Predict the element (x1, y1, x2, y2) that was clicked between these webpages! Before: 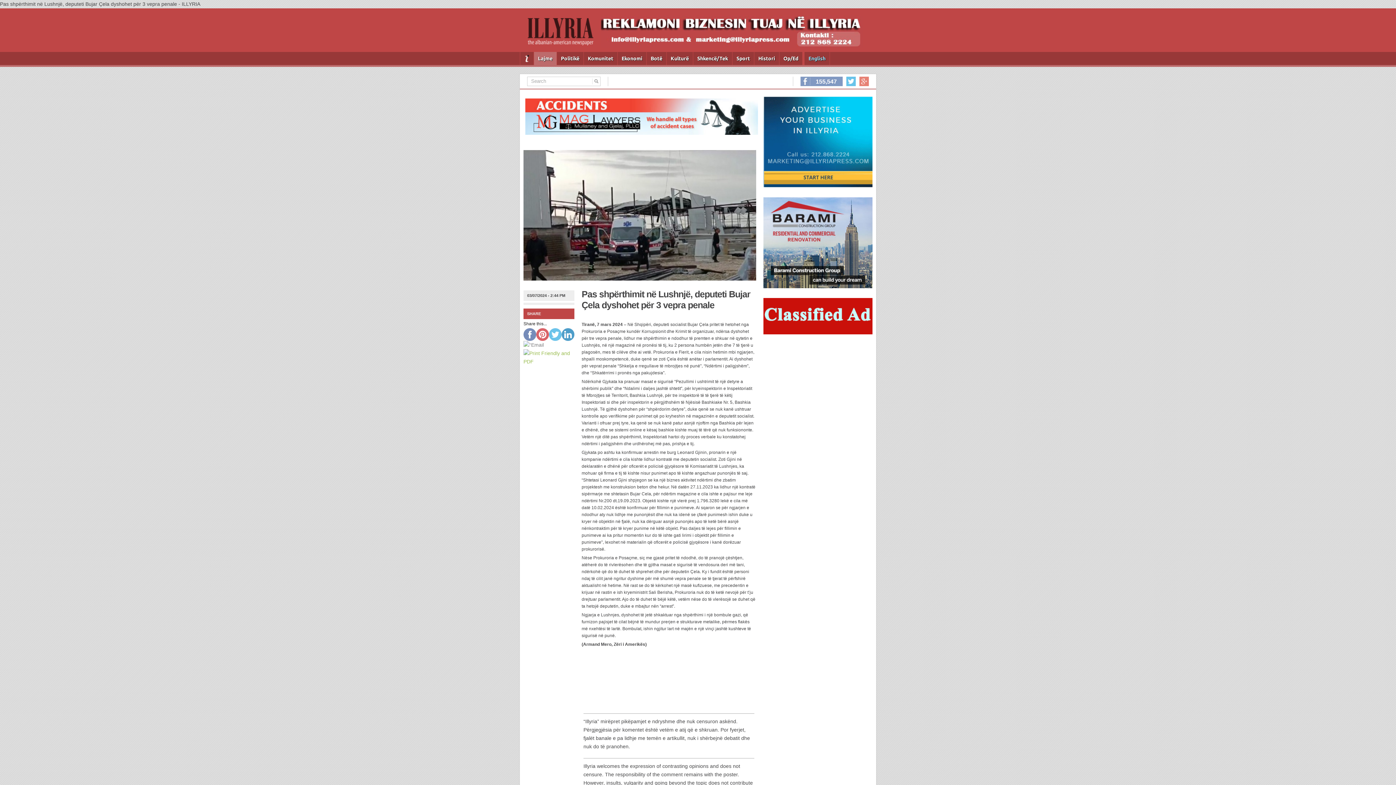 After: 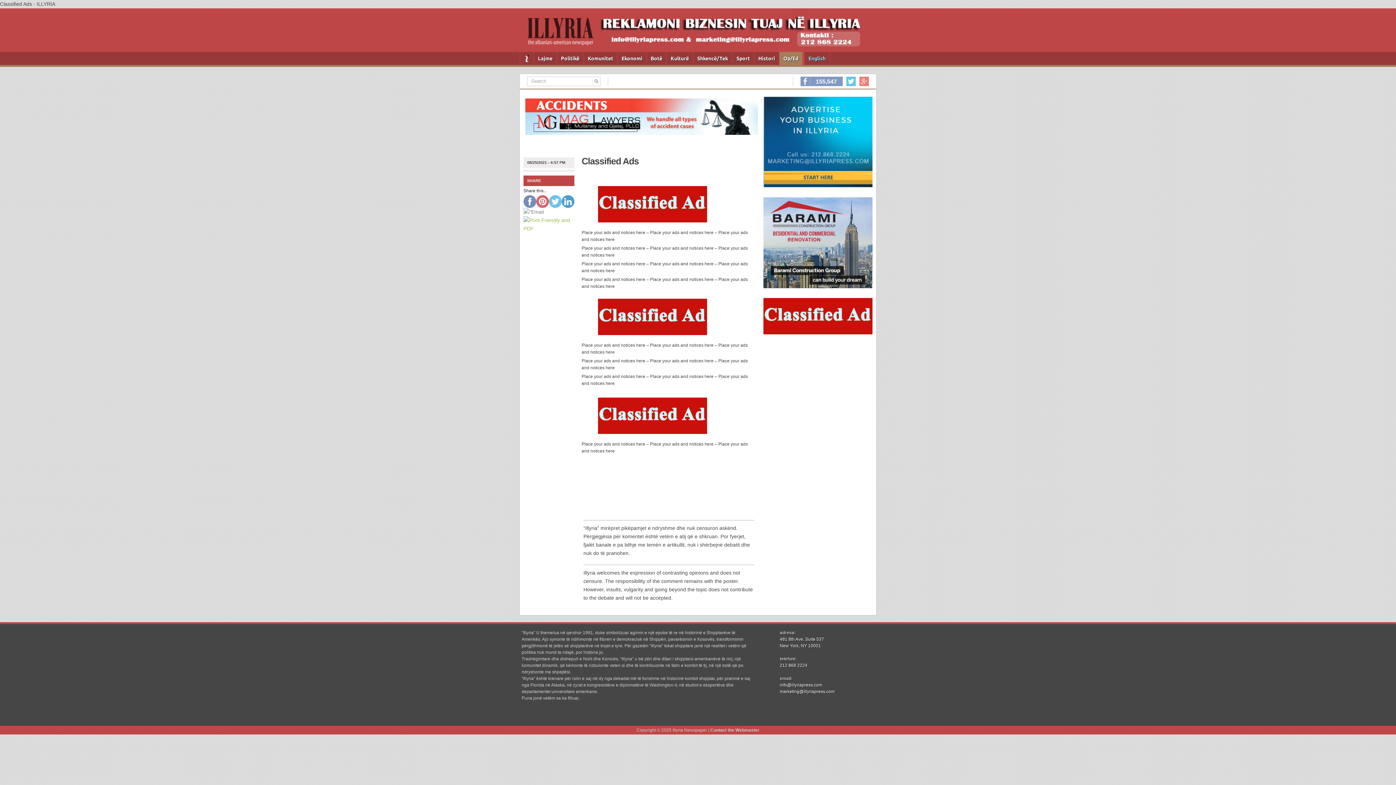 Action: label: Classified-Ad bbox: (763, 329, 872, 335)